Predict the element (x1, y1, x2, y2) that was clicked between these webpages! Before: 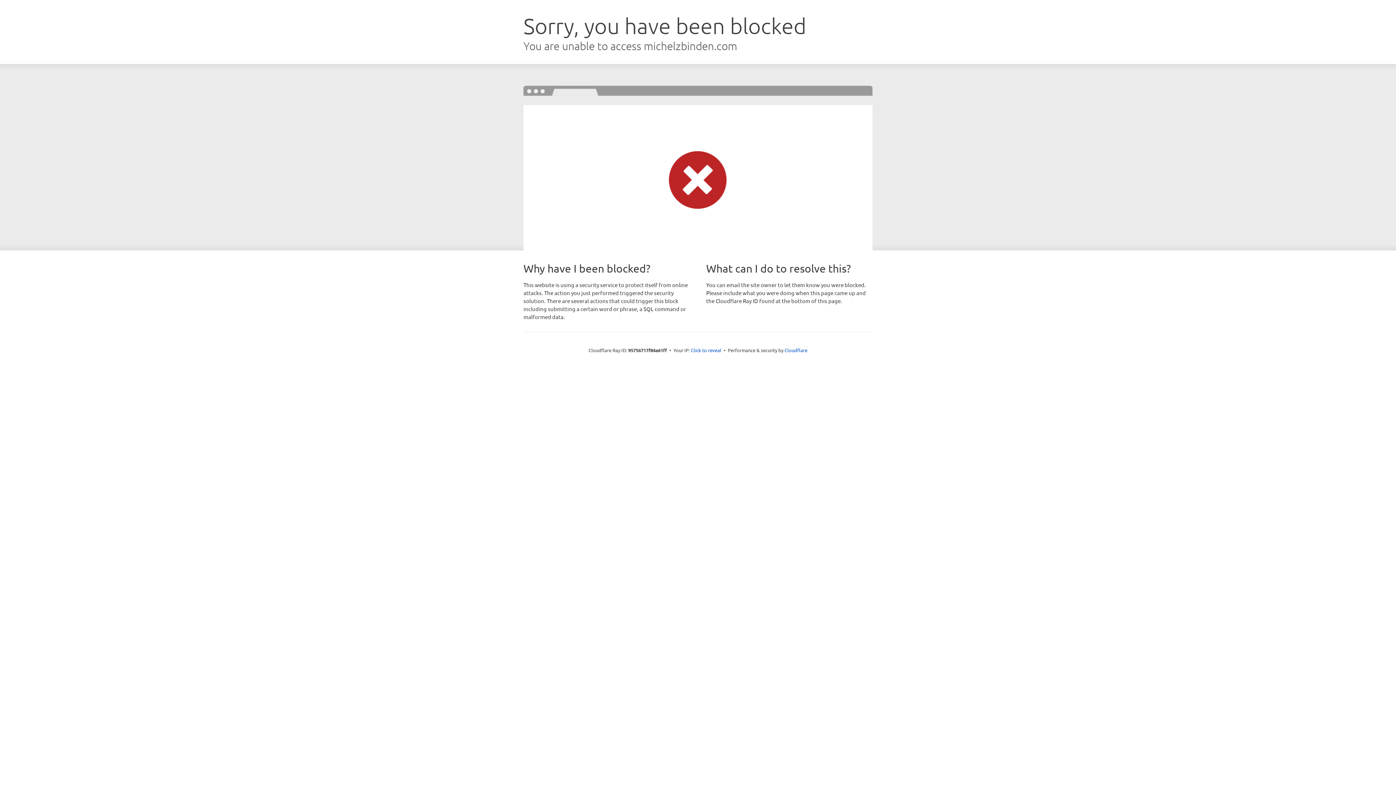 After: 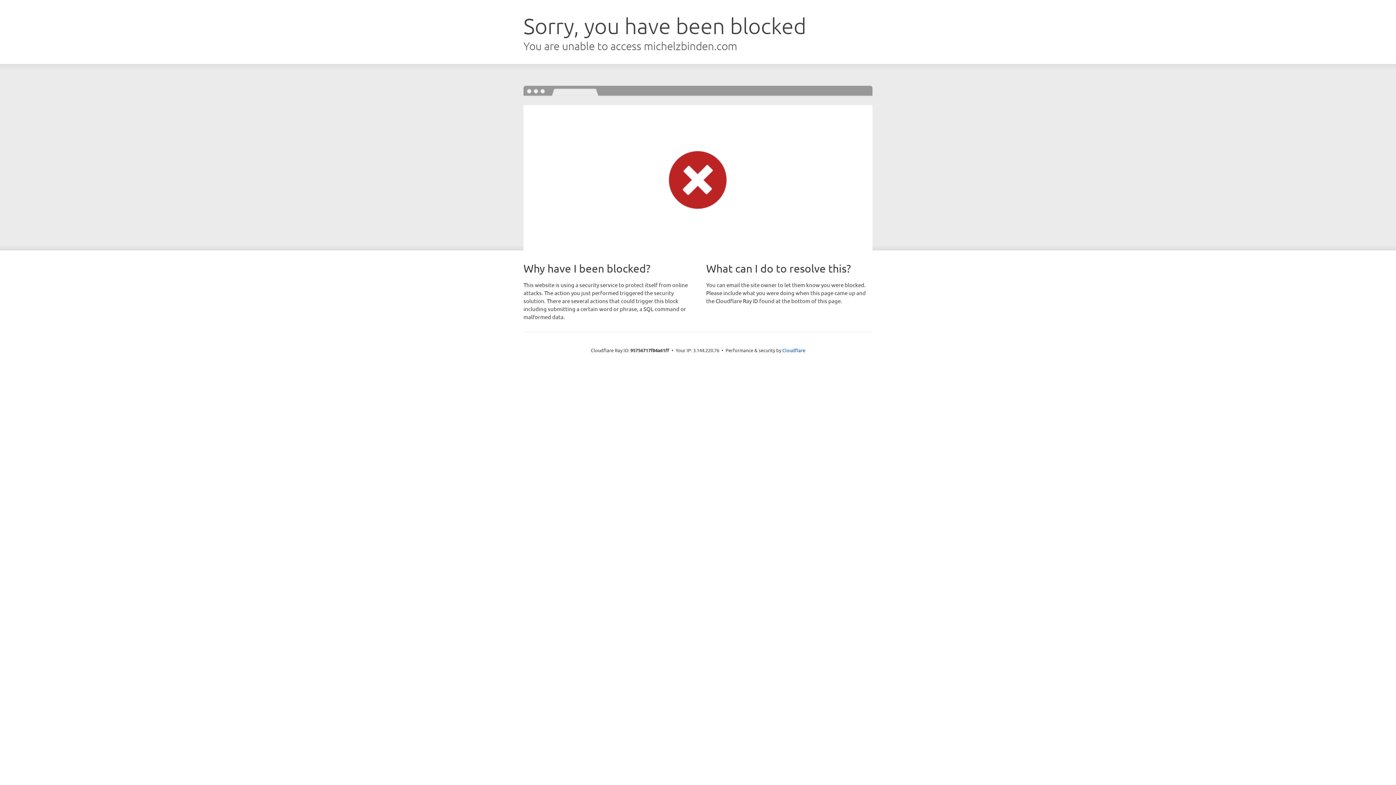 Action: bbox: (691, 346, 721, 353) label: Click to reveal